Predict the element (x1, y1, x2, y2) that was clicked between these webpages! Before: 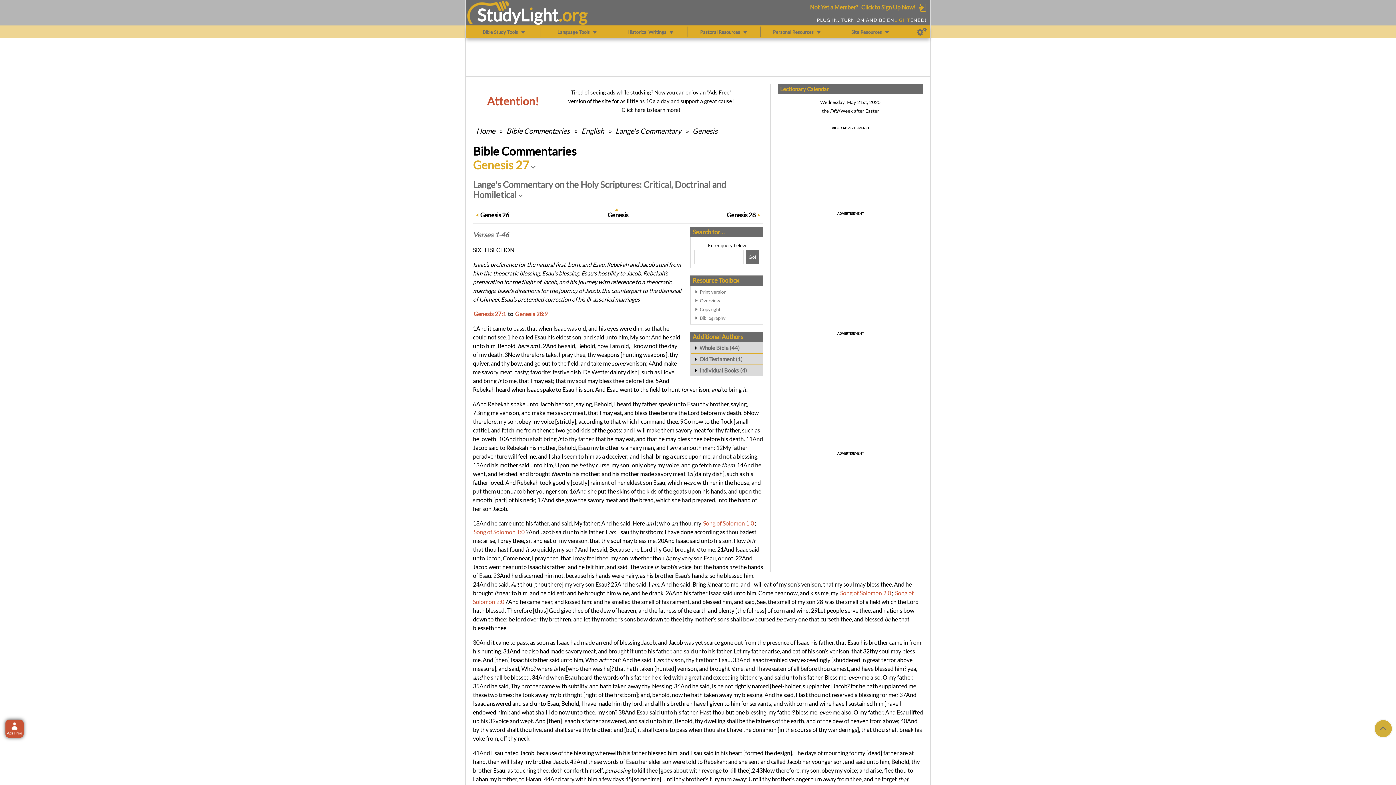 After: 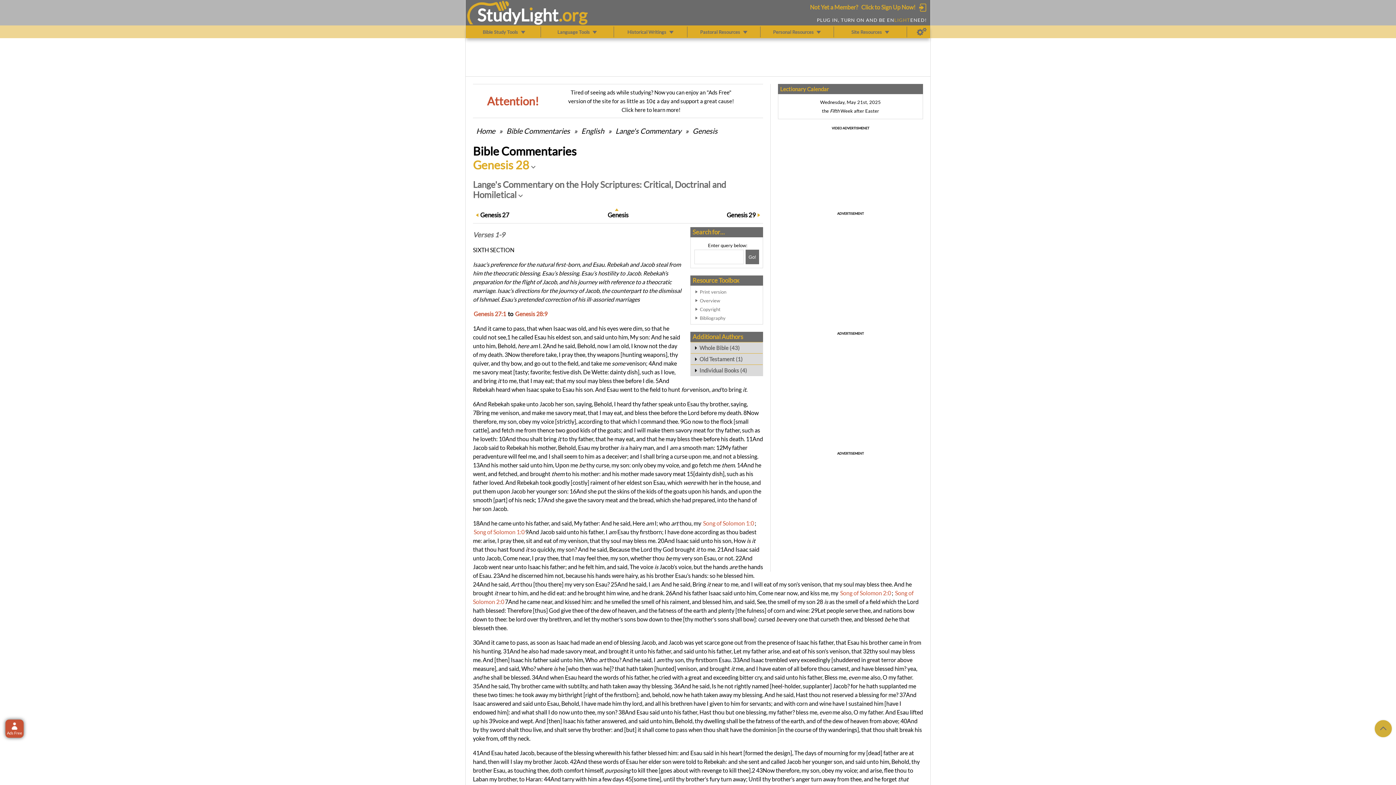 Action: label: Genesis 28 bbox: (726, 210, 756, 219)